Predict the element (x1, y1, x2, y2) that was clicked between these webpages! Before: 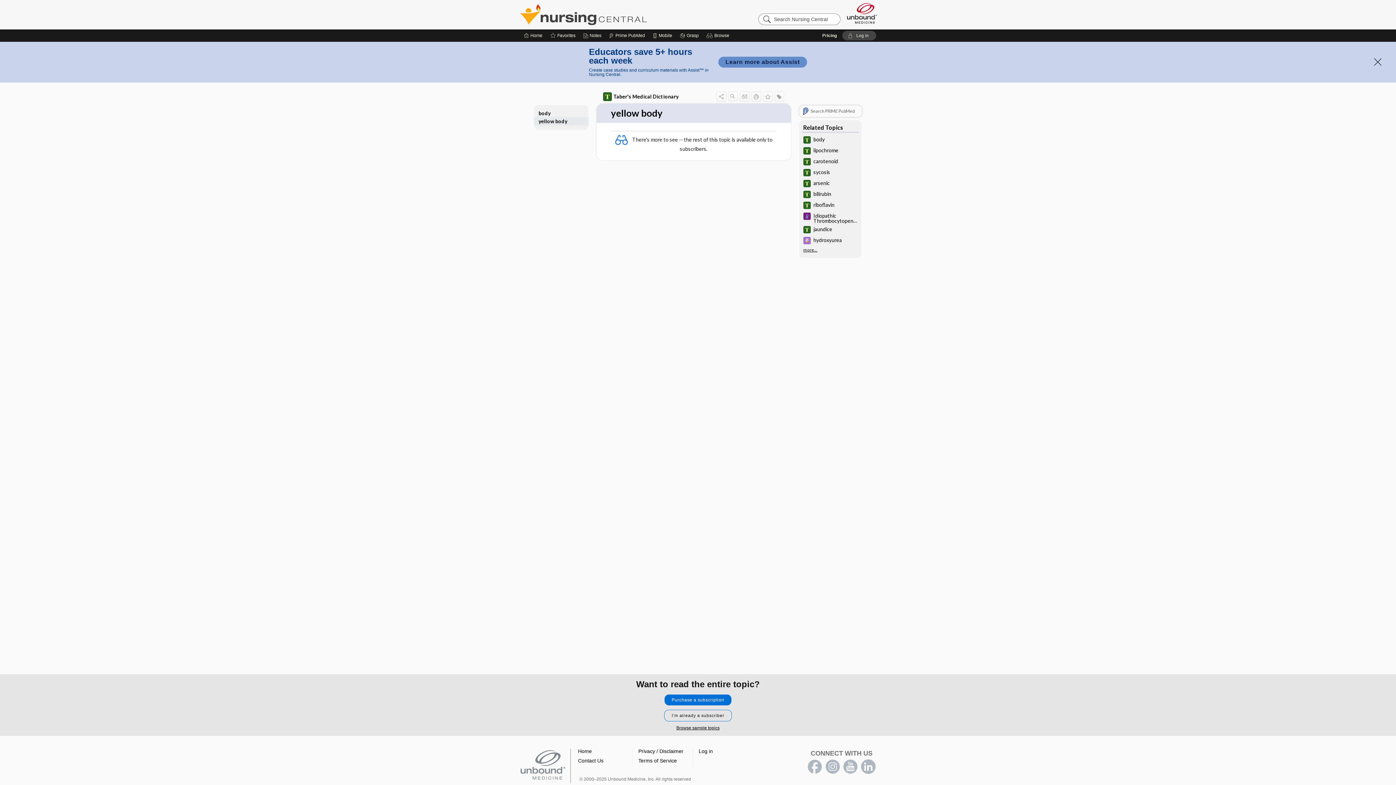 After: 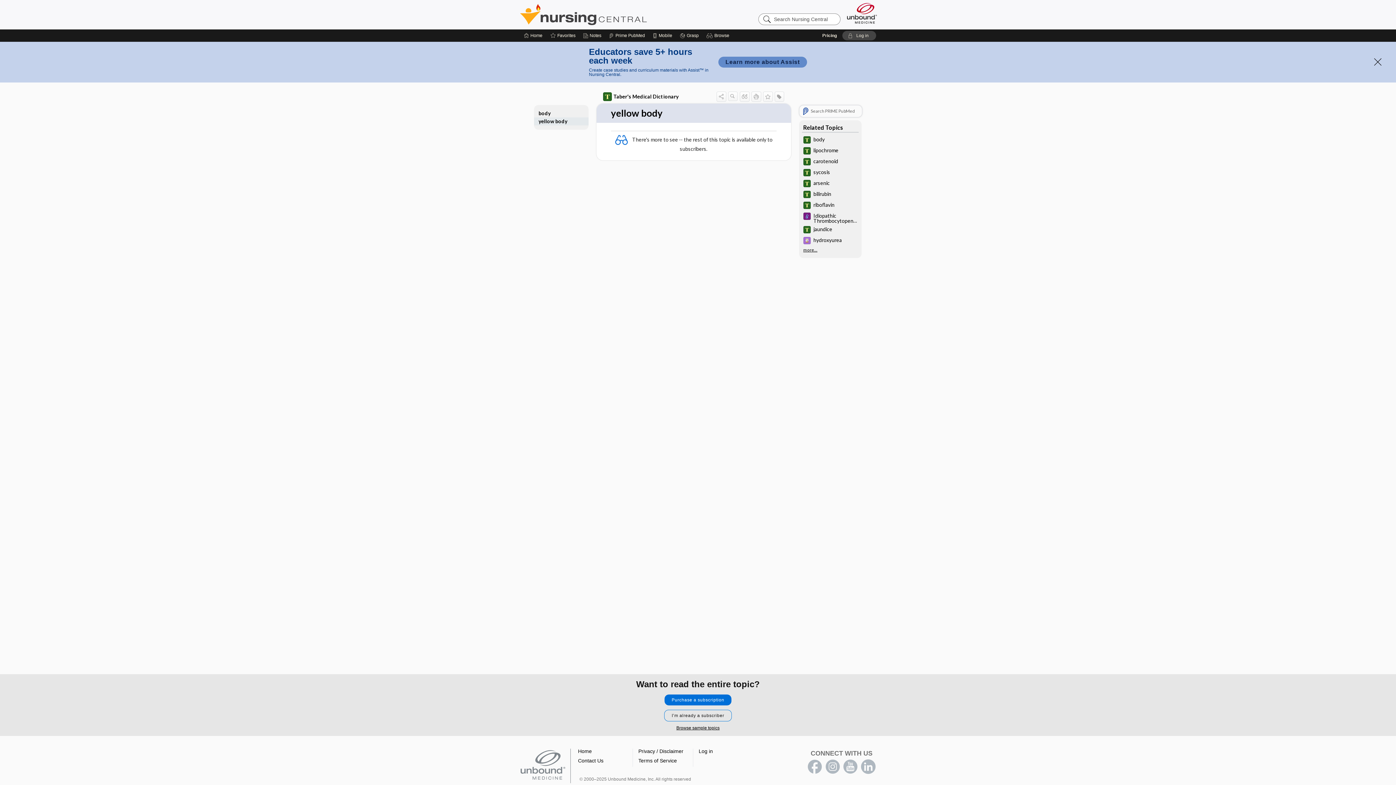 Action: bbox: (807, 760, 822, 774) label: facebook